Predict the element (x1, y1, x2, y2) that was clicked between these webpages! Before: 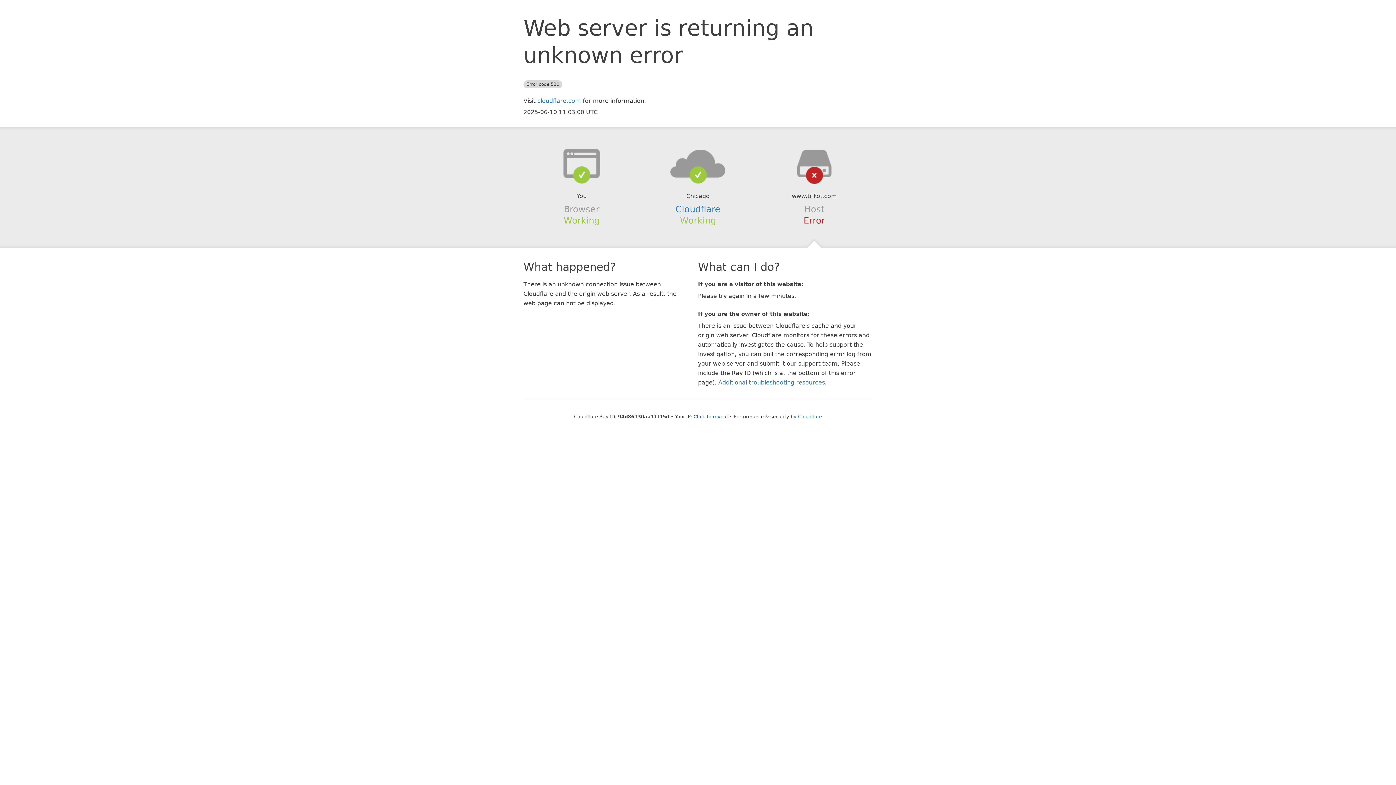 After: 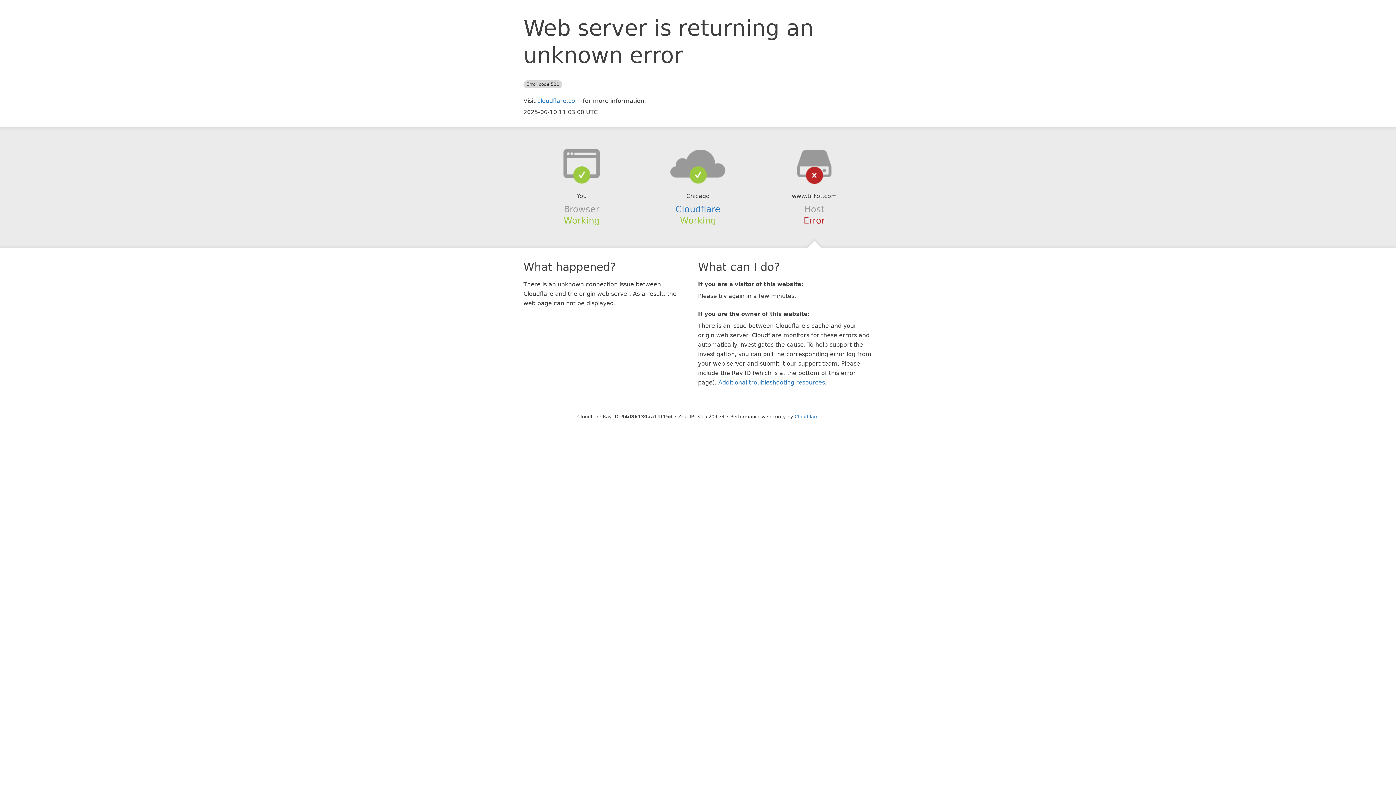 Action: label: Click to reveal bbox: (693, 414, 728, 419)